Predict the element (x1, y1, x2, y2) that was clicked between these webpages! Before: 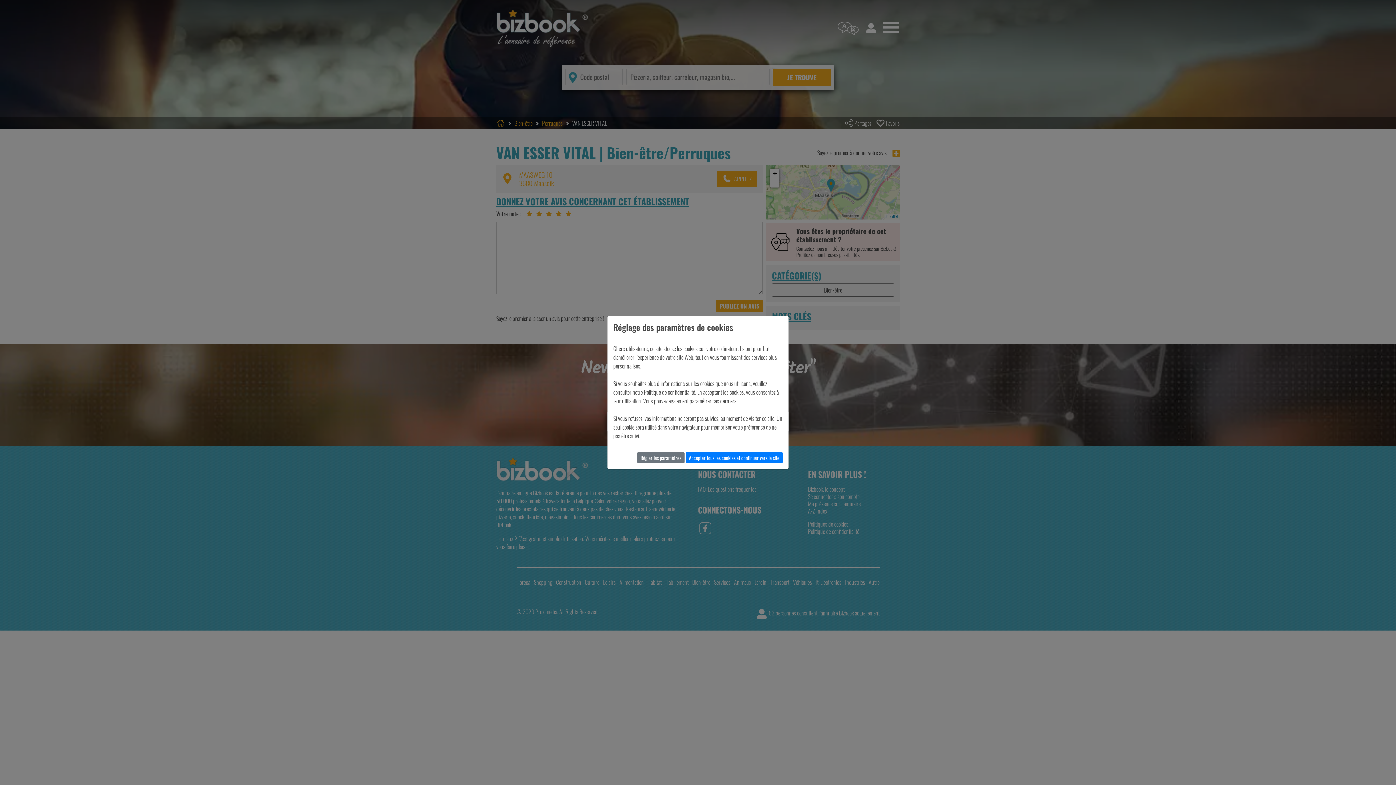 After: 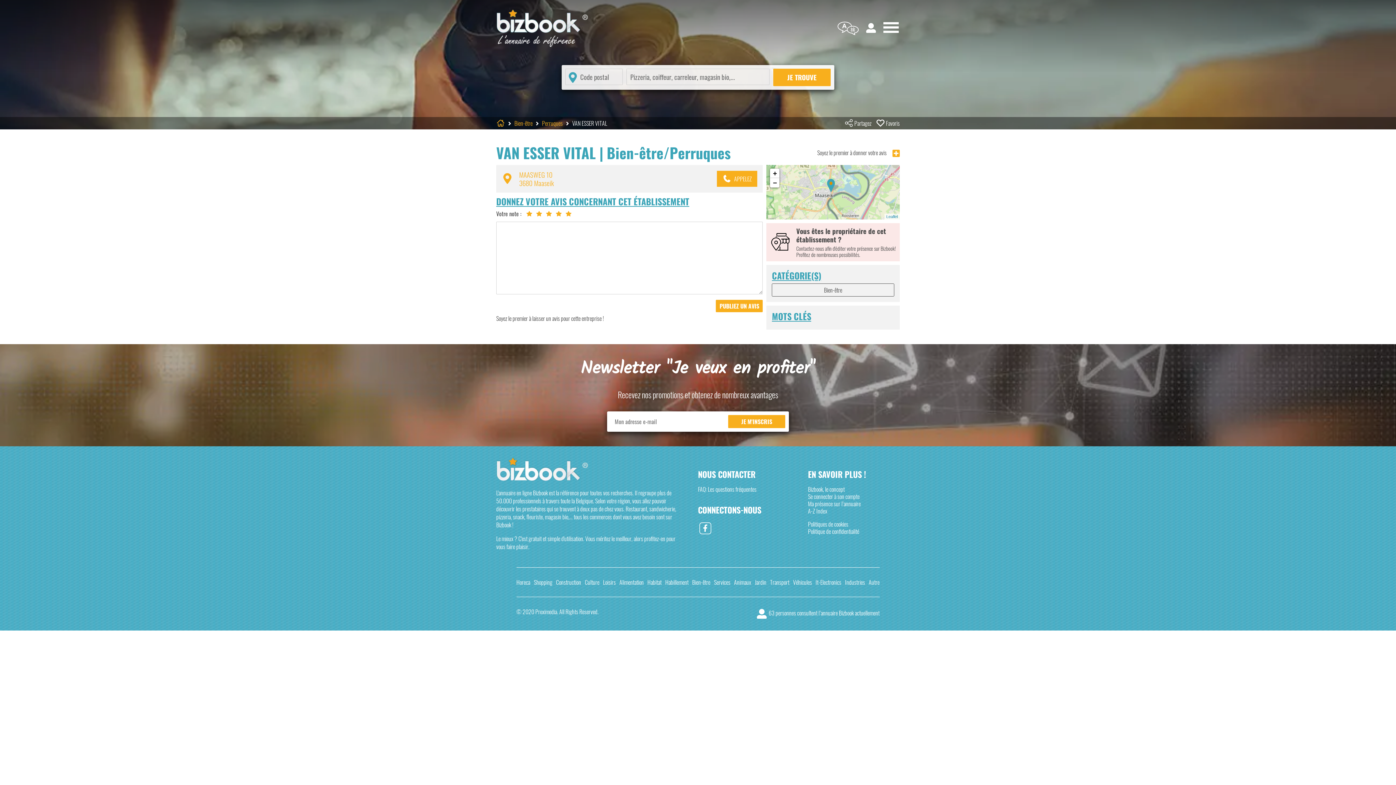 Action: bbox: (685, 452, 782, 463) label: Accepter tous les cookies et continuer vers le site